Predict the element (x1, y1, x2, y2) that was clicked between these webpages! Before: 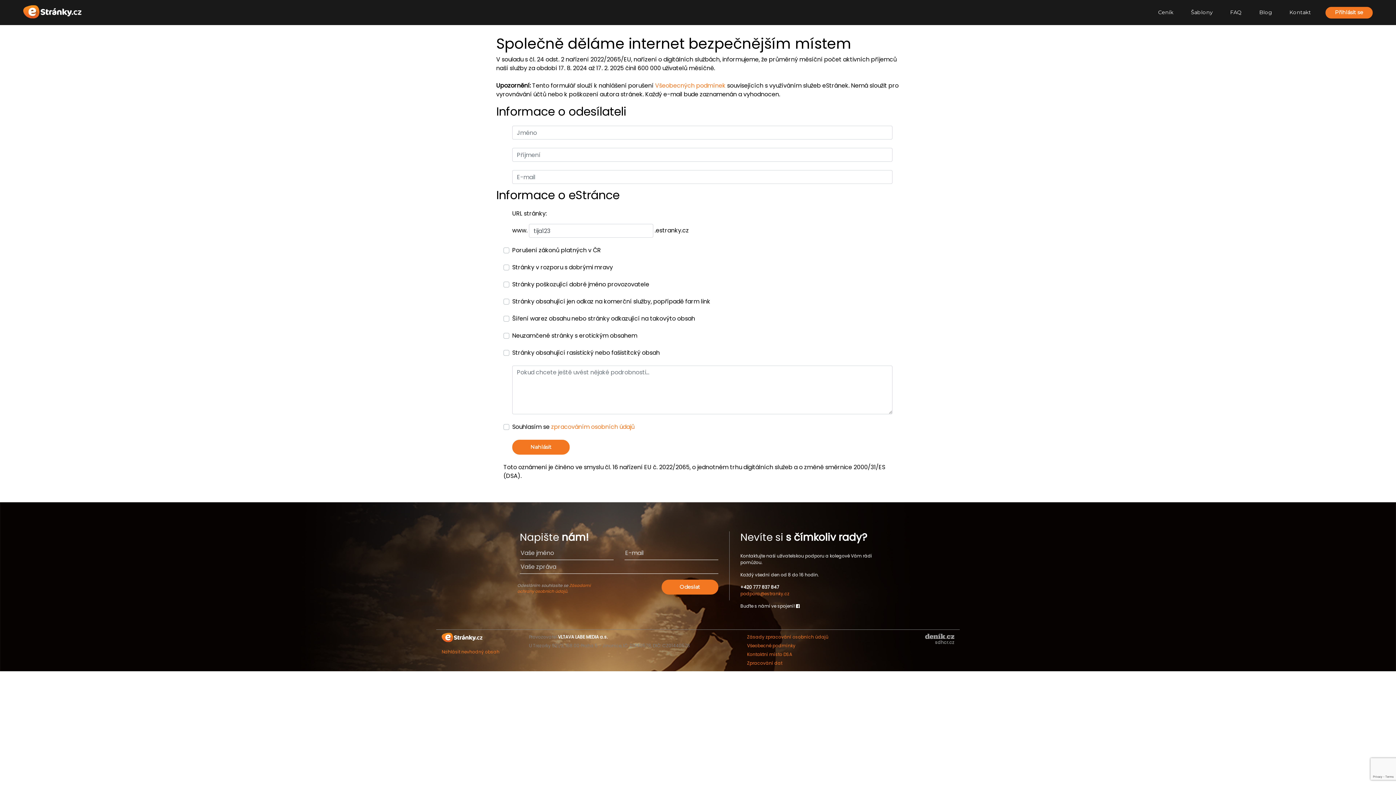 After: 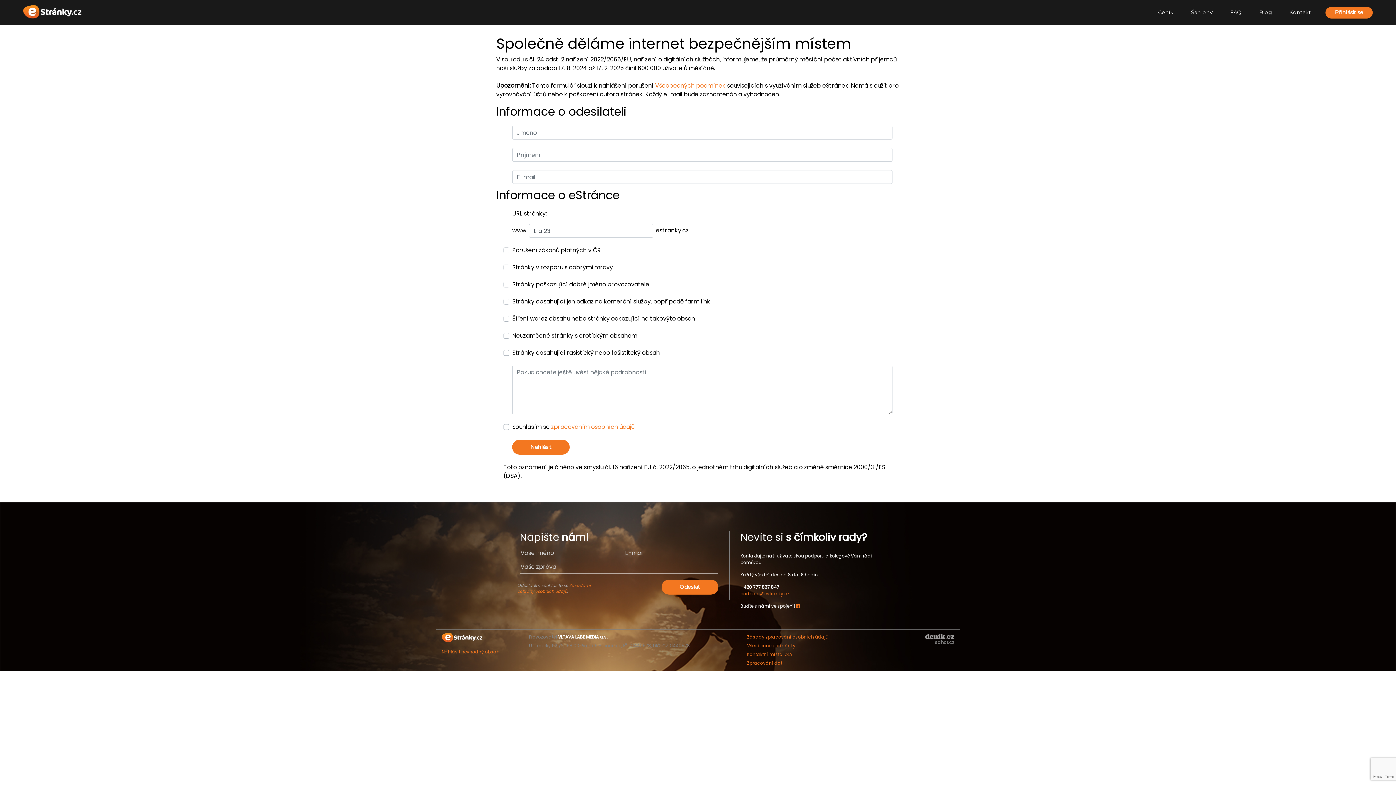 Action: bbox: (796, 603, 799, 609)